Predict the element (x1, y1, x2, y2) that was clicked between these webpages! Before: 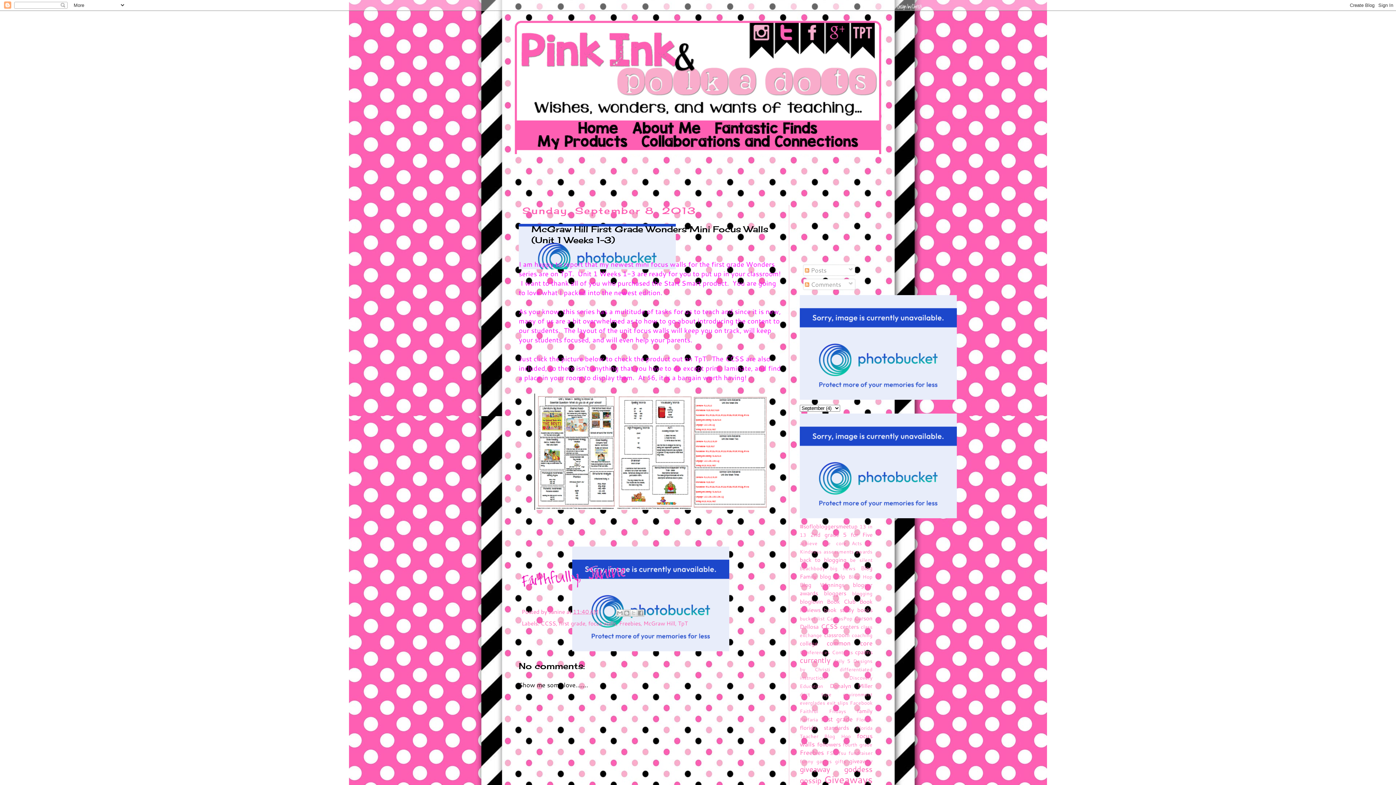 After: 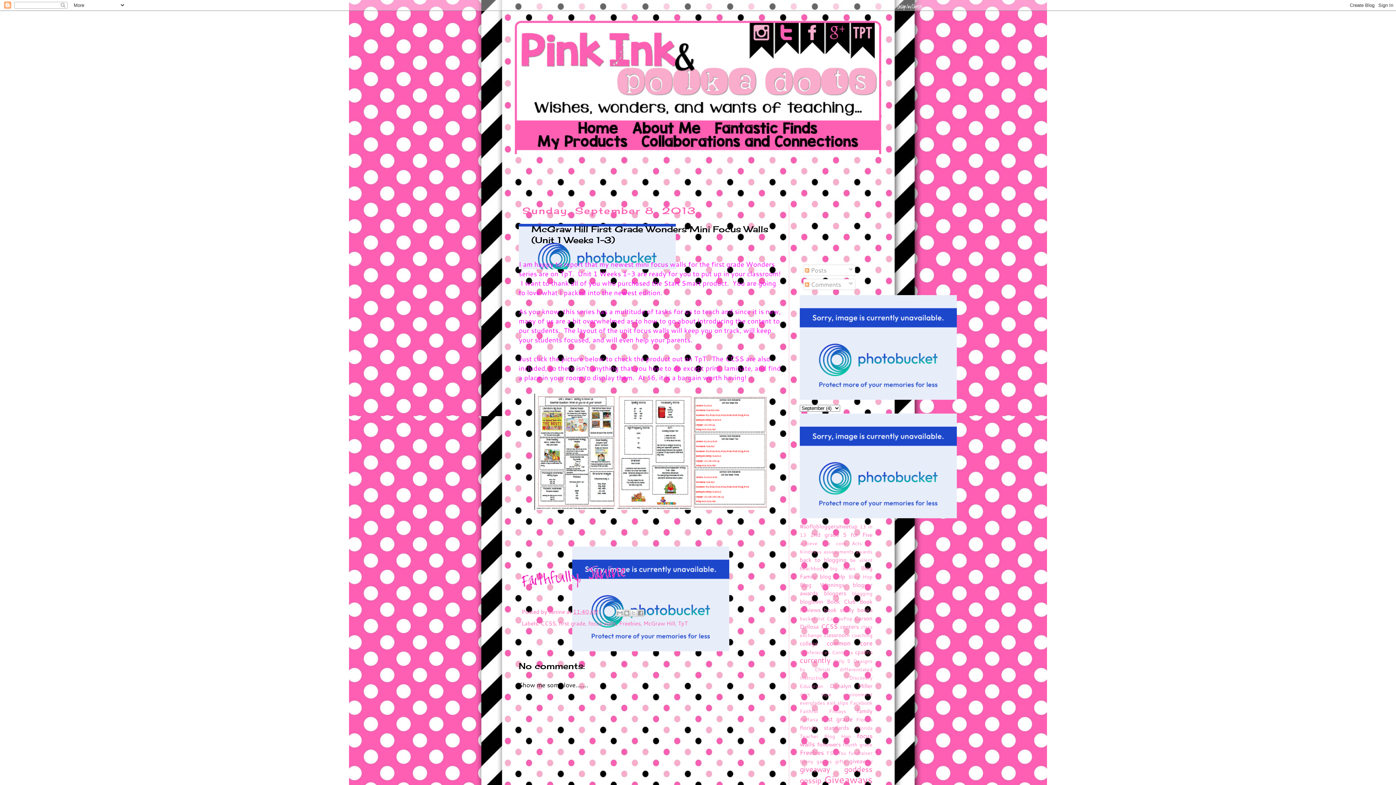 Action: label: 11:40 AM bbox: (573, 608, 598, 616)